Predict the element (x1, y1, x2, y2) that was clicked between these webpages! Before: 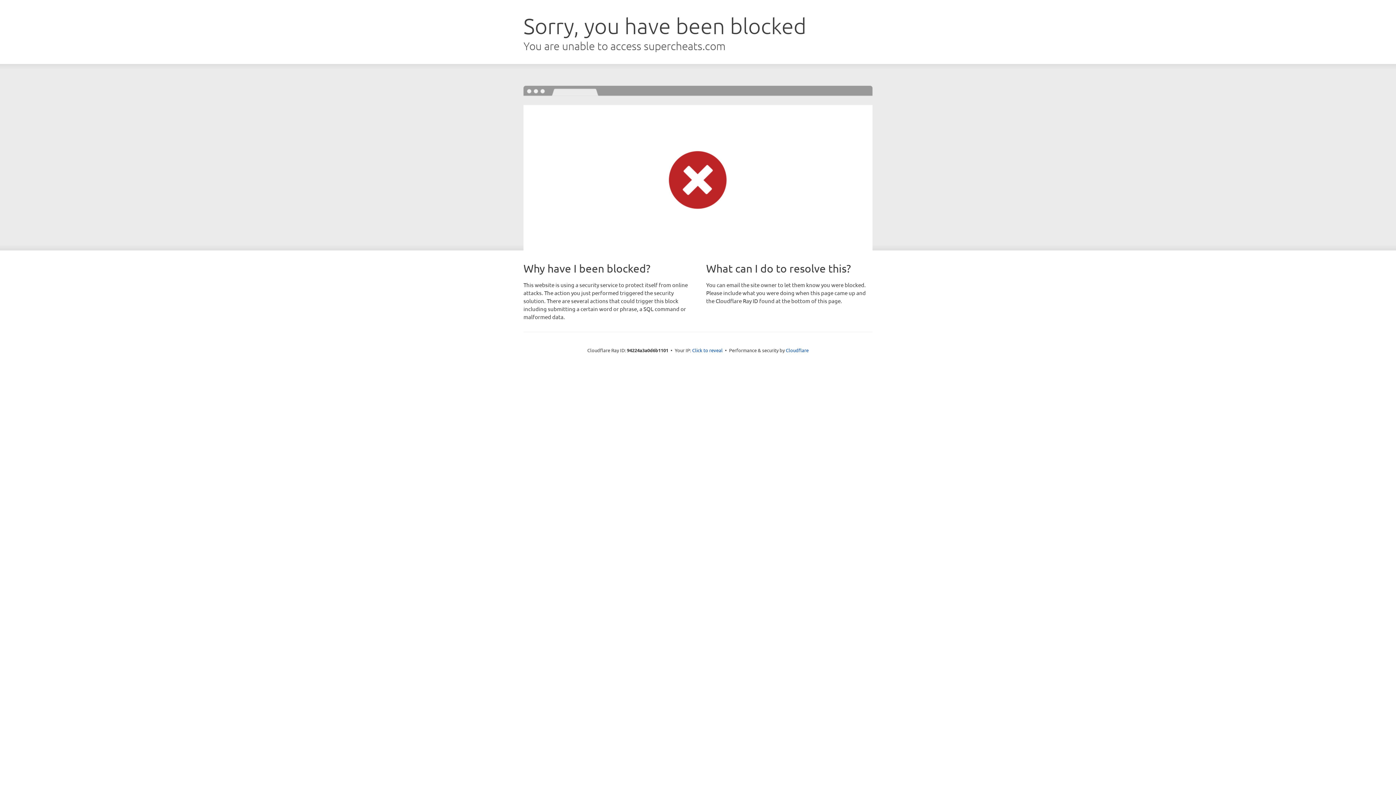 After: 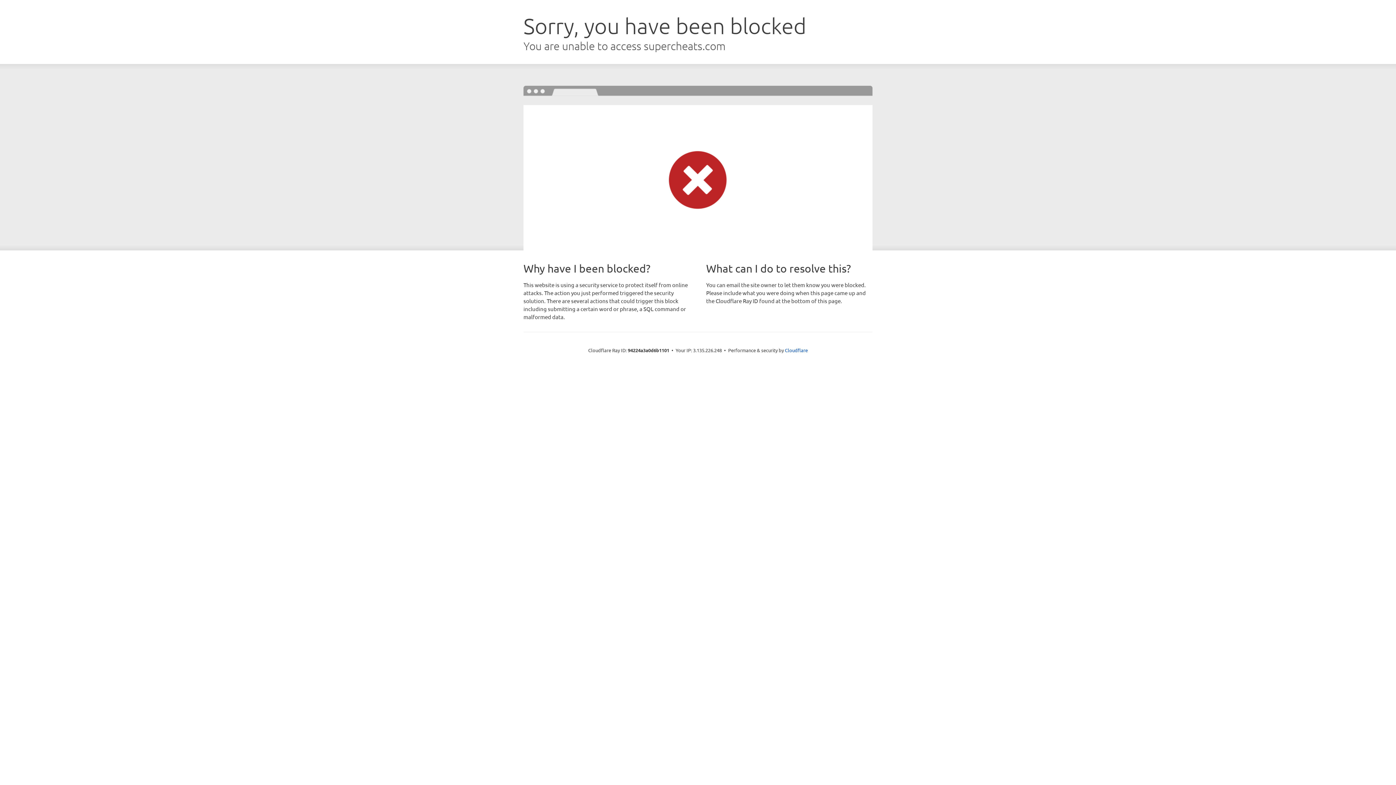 Action: bbox: (692, 346, 722, 353) label: Click to reveal